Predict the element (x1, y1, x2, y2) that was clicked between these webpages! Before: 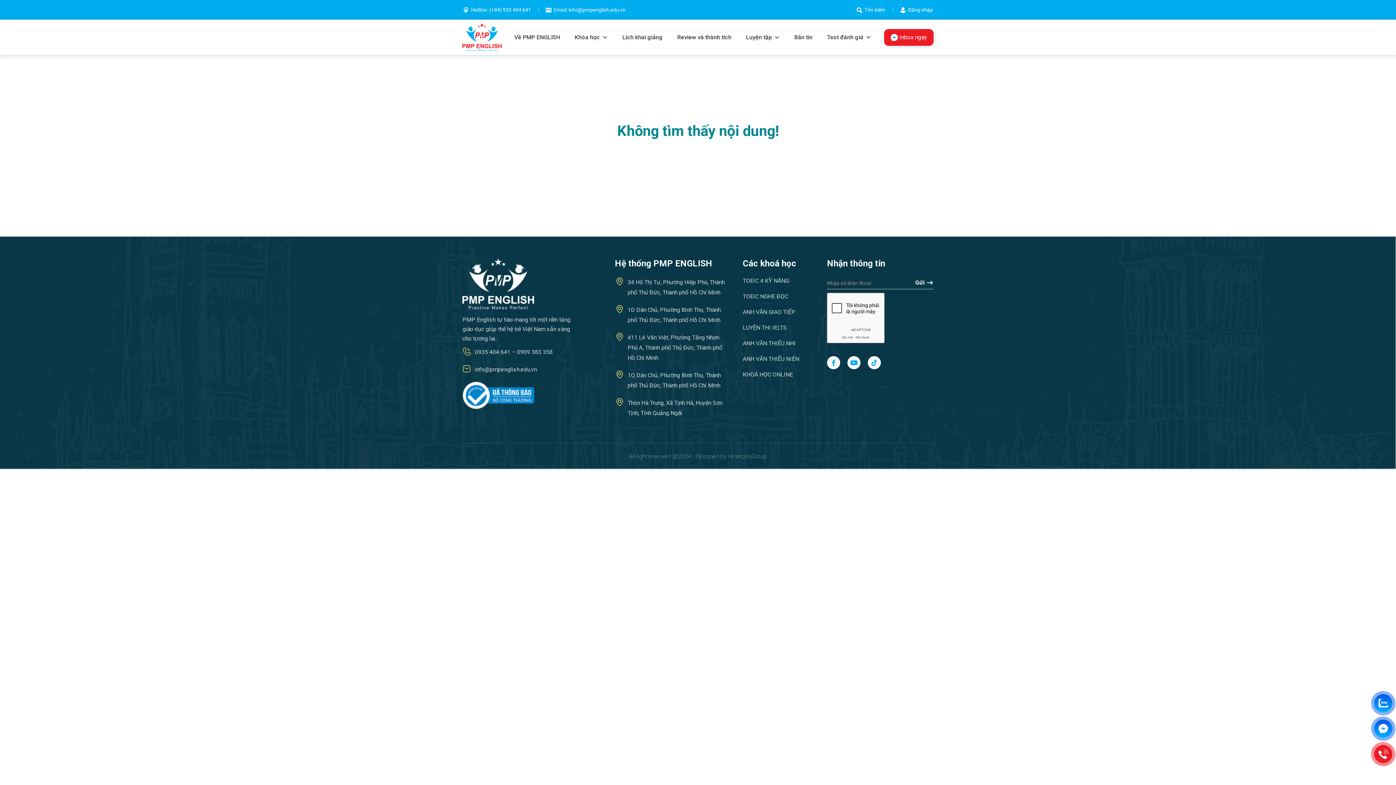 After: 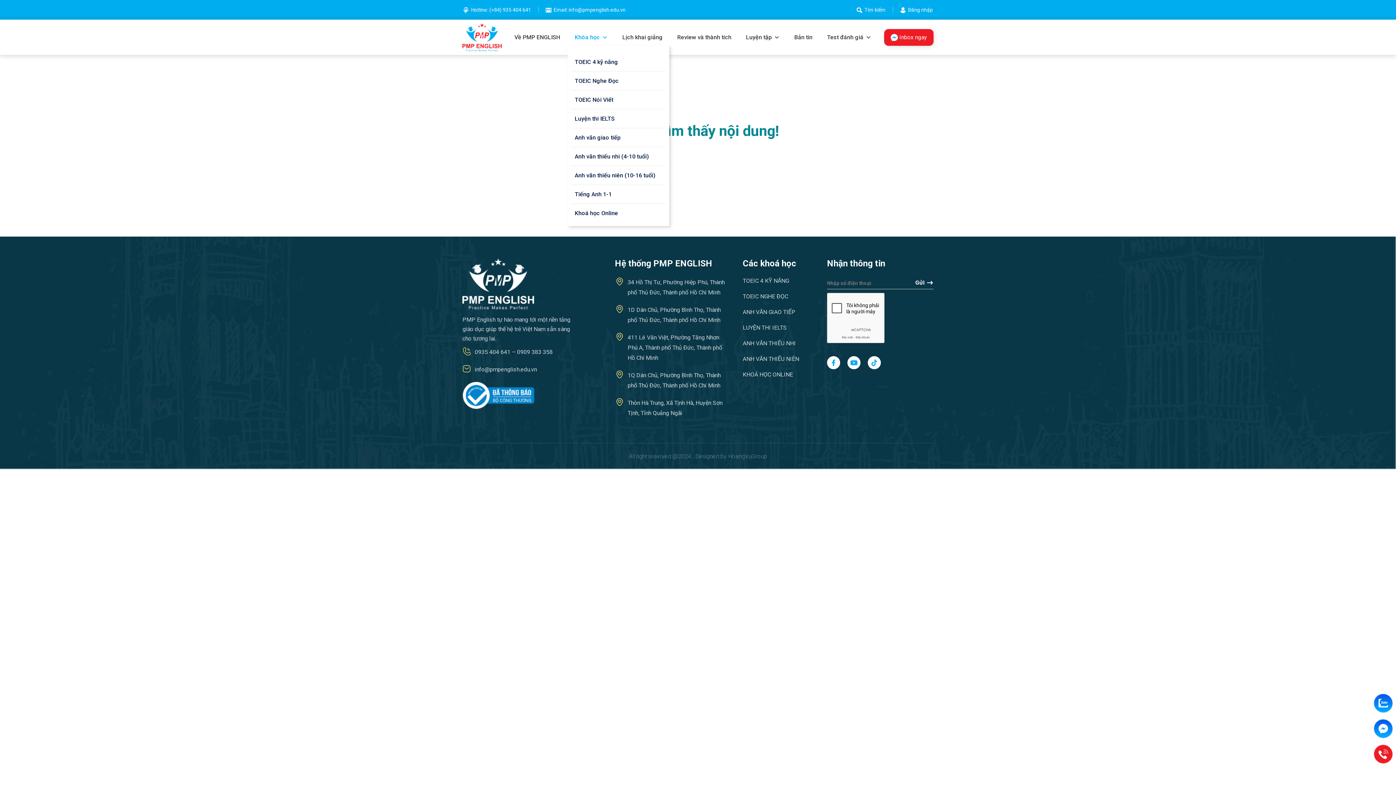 Action: bbox: (567, 29, 615, 45) label: Khóa học